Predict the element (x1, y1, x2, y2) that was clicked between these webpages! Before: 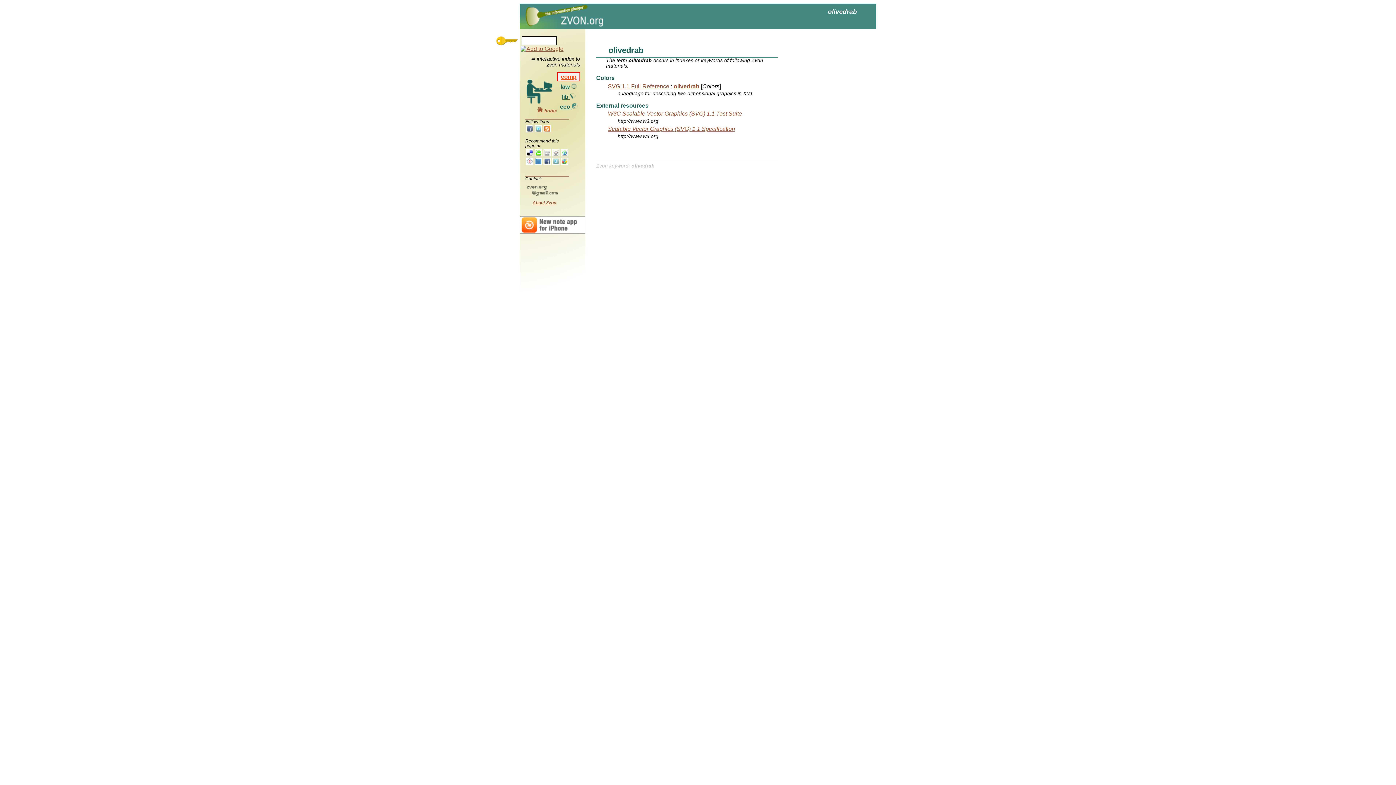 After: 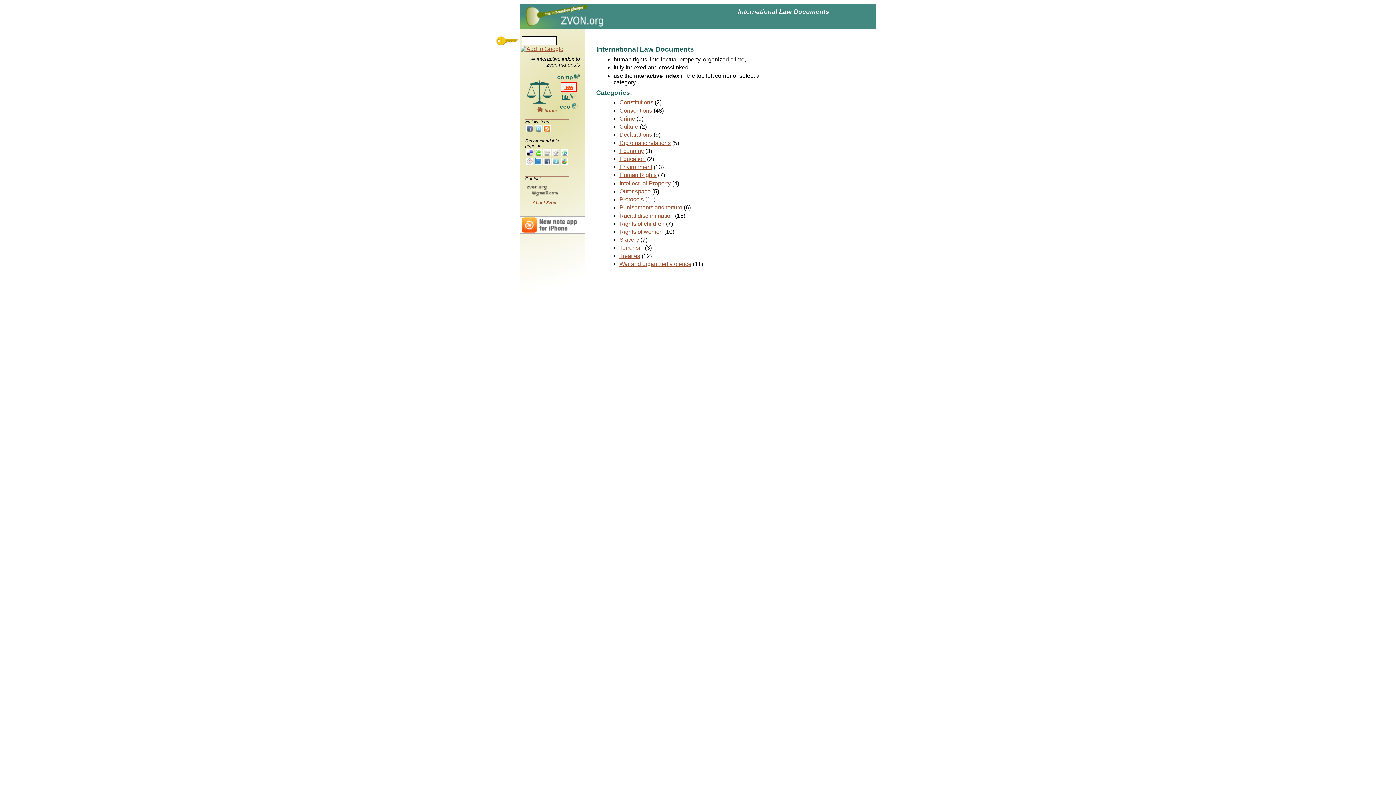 Action: bbox: (560, 83, 577, 89) label: law 